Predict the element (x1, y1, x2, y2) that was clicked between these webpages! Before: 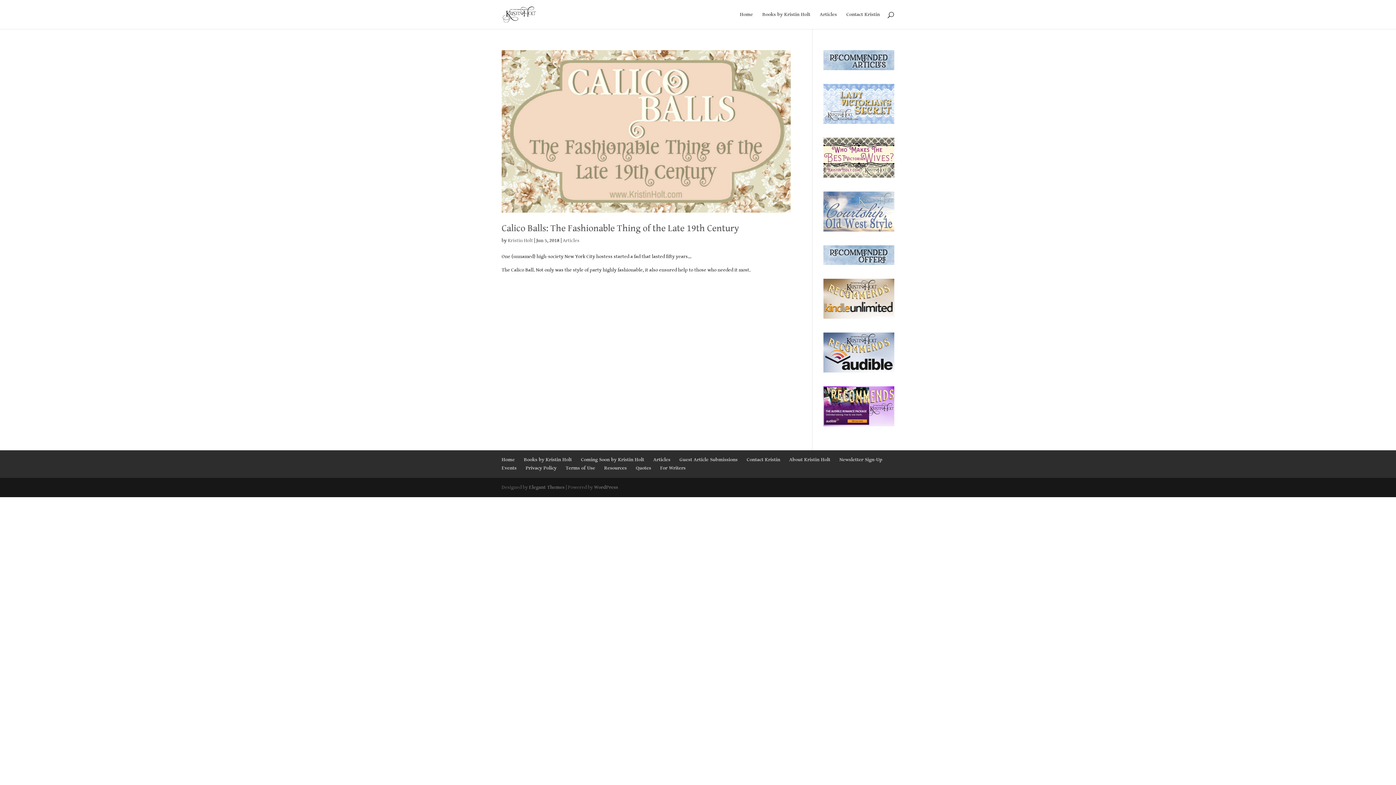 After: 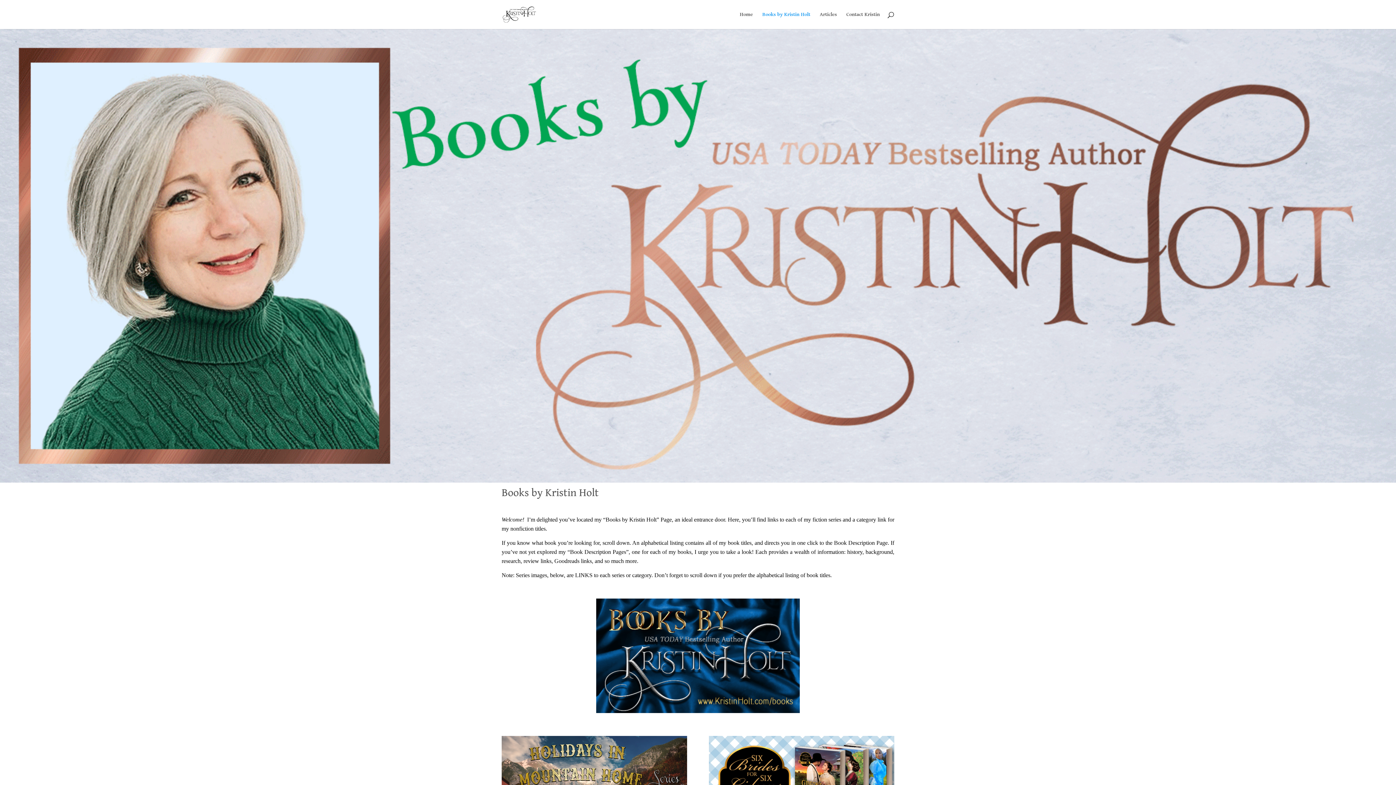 Action: bbox: (762, 12, 810, 29) label: Books by Kristin Holt